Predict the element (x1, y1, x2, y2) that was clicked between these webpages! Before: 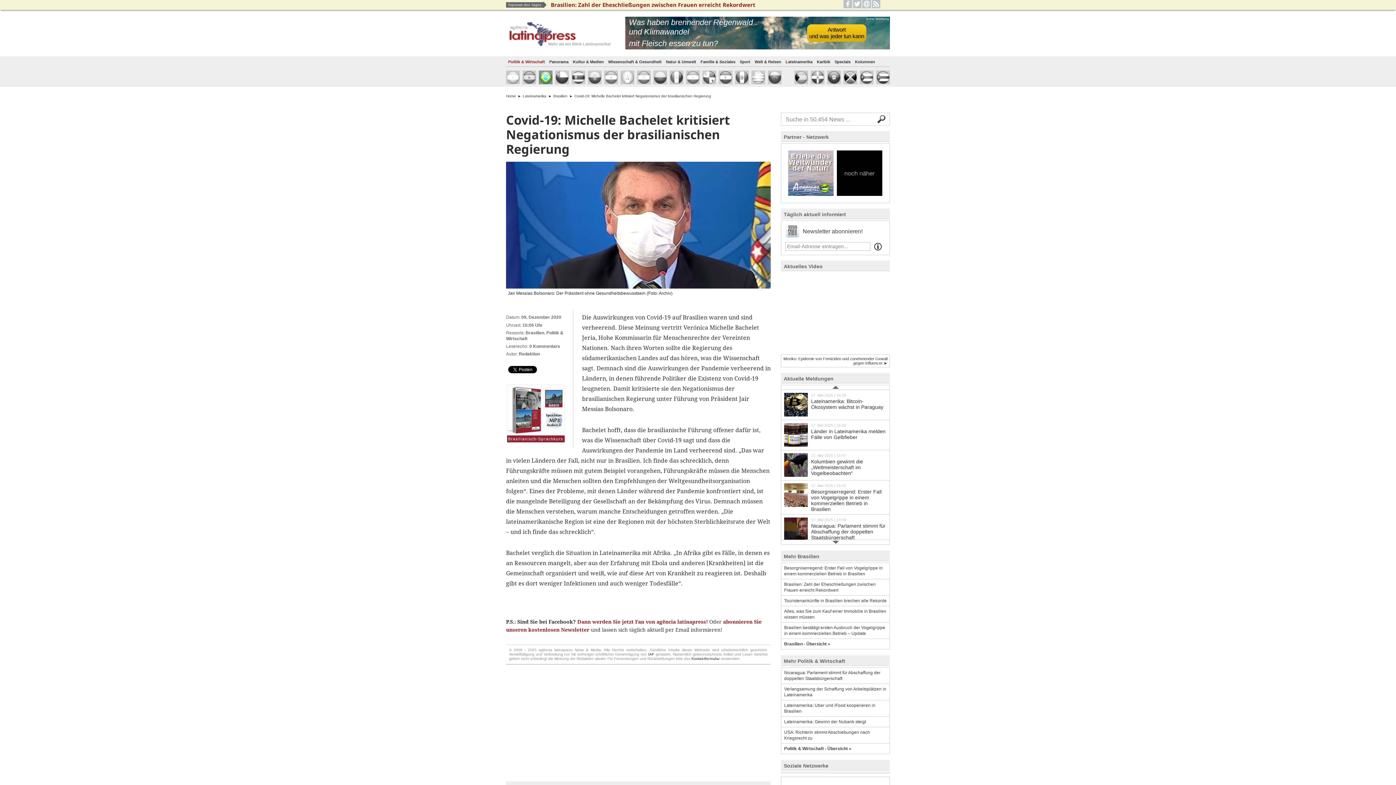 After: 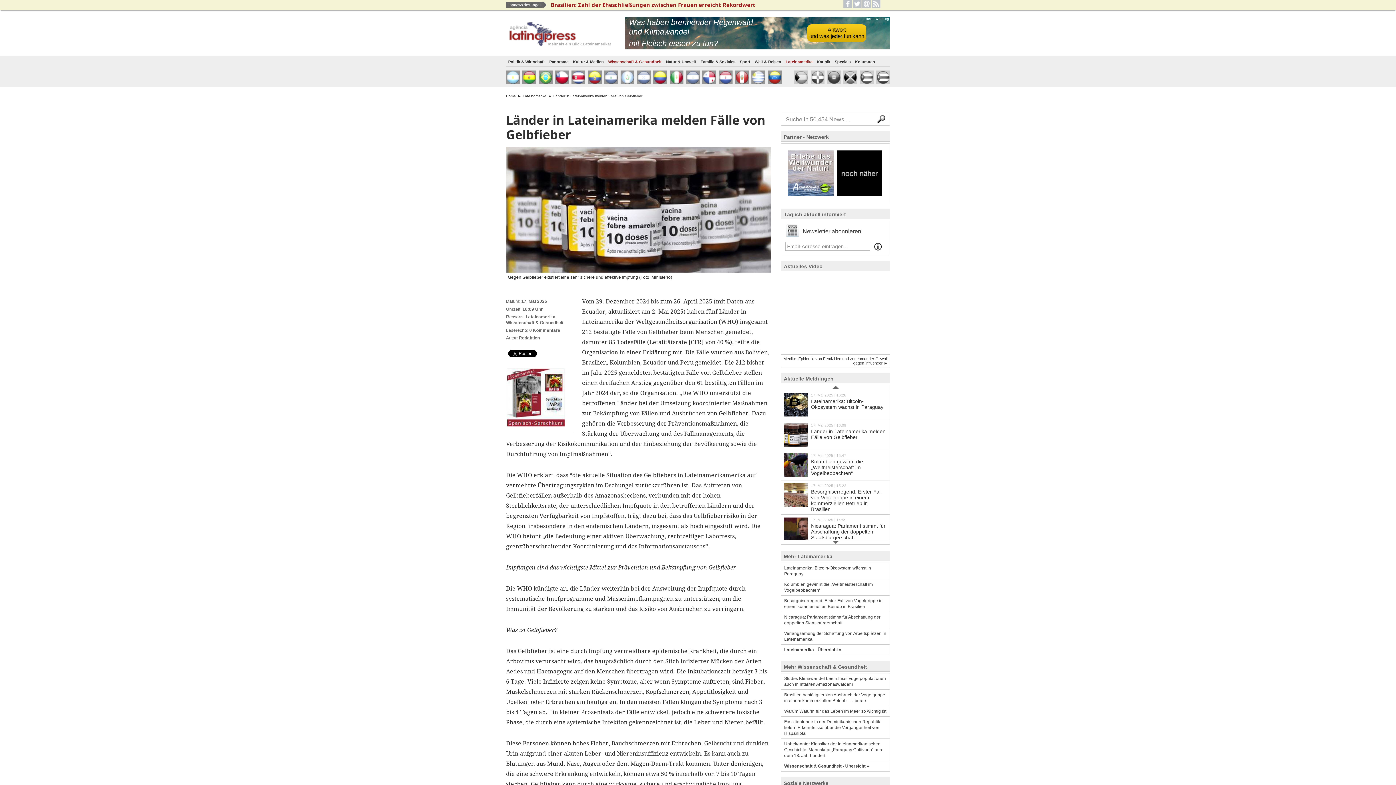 Action: bbox: (781, 420, 889, 450) label: 17. Mai 2025 | 16:09
Länder in Lateinamerika melden Fälle von Gelbfieber